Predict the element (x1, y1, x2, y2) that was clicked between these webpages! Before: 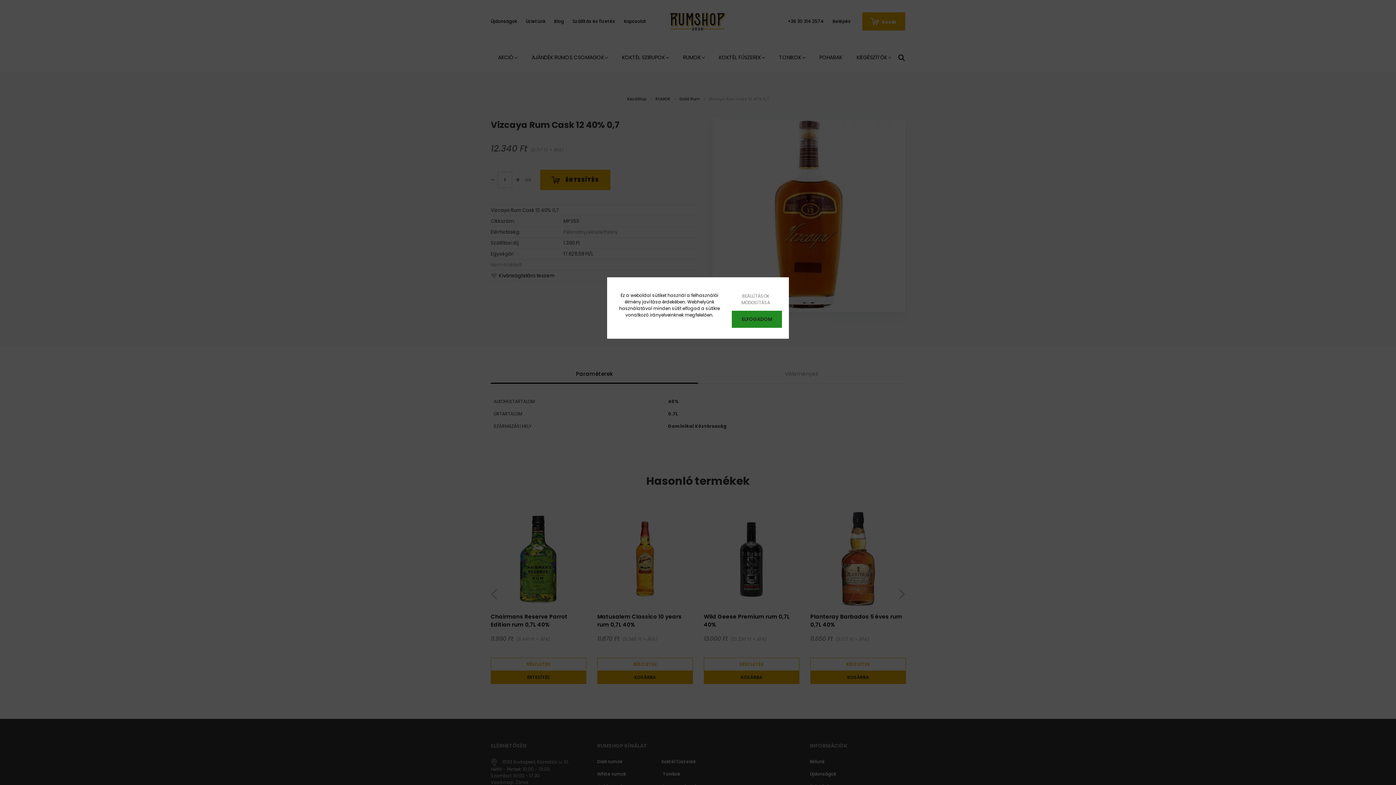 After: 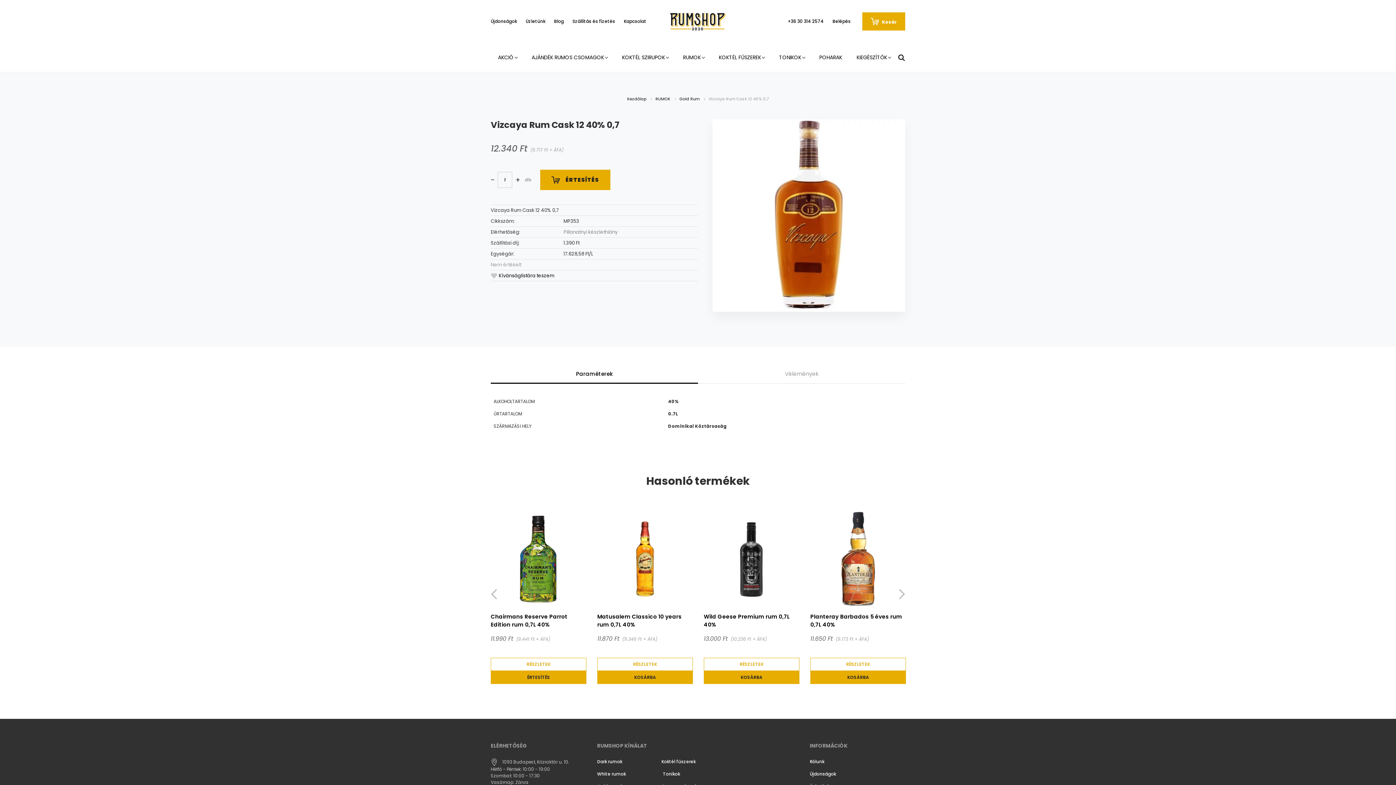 Action: label: ELFOGADOM bbox: (732, 310, 782, 328)